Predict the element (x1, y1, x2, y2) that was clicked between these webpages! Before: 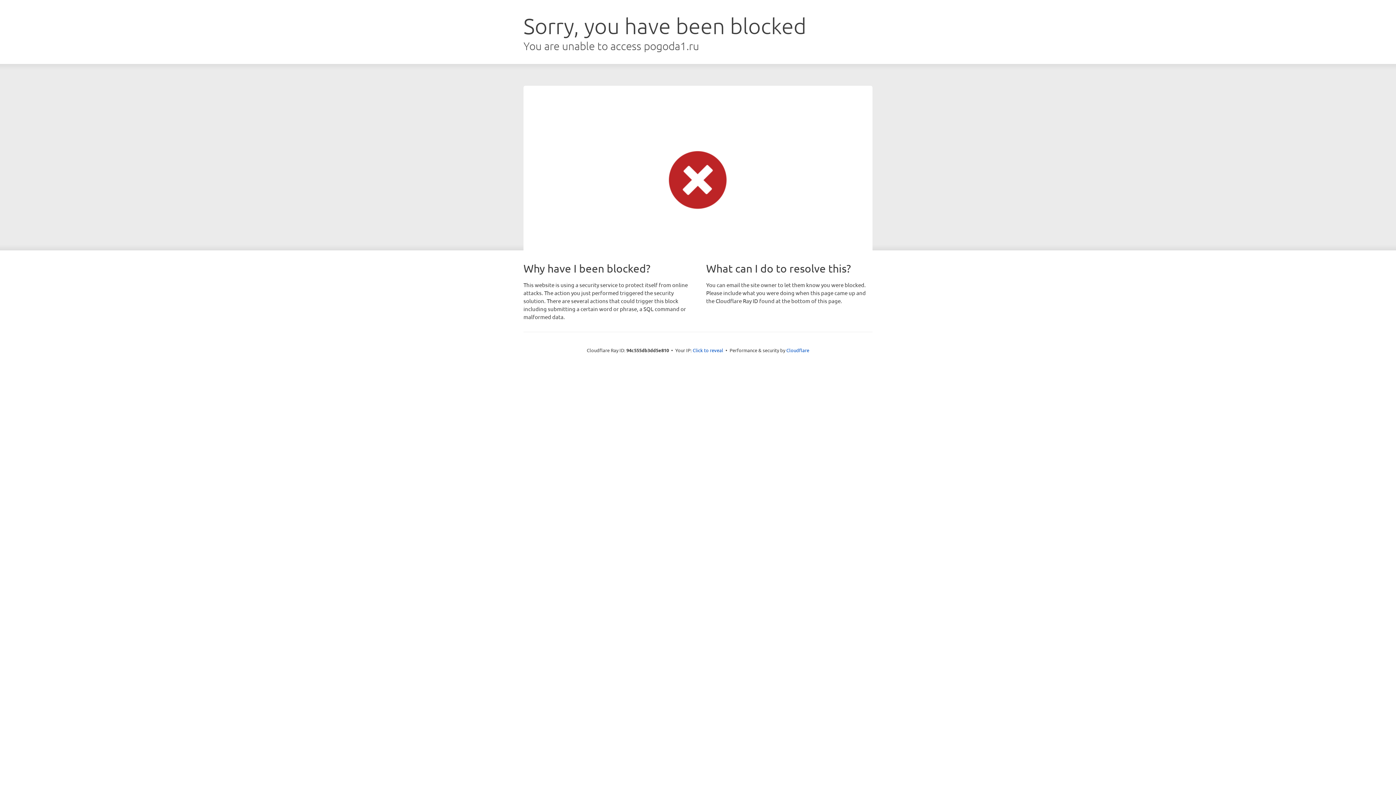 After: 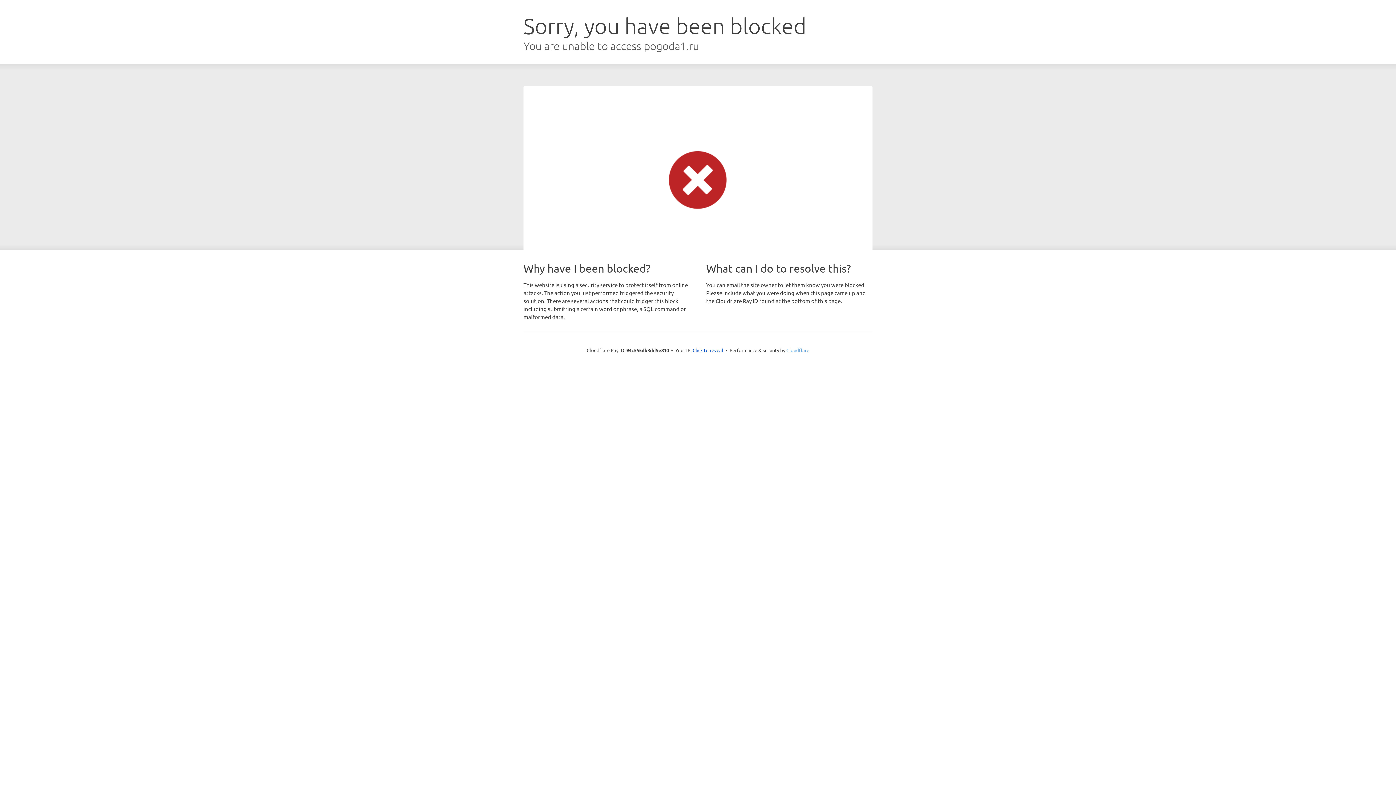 Action: bbox: (786, 347, 809, 353) label: Cloudflare